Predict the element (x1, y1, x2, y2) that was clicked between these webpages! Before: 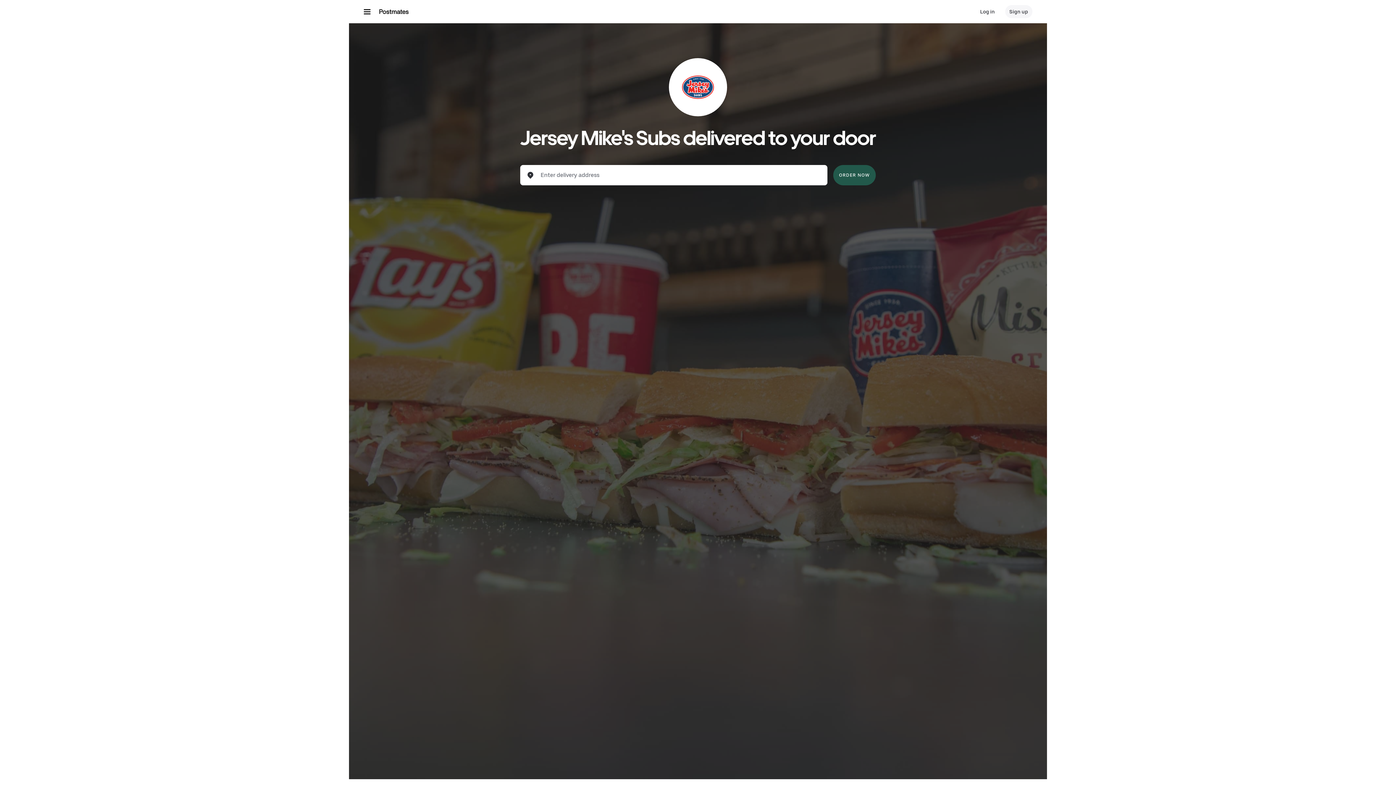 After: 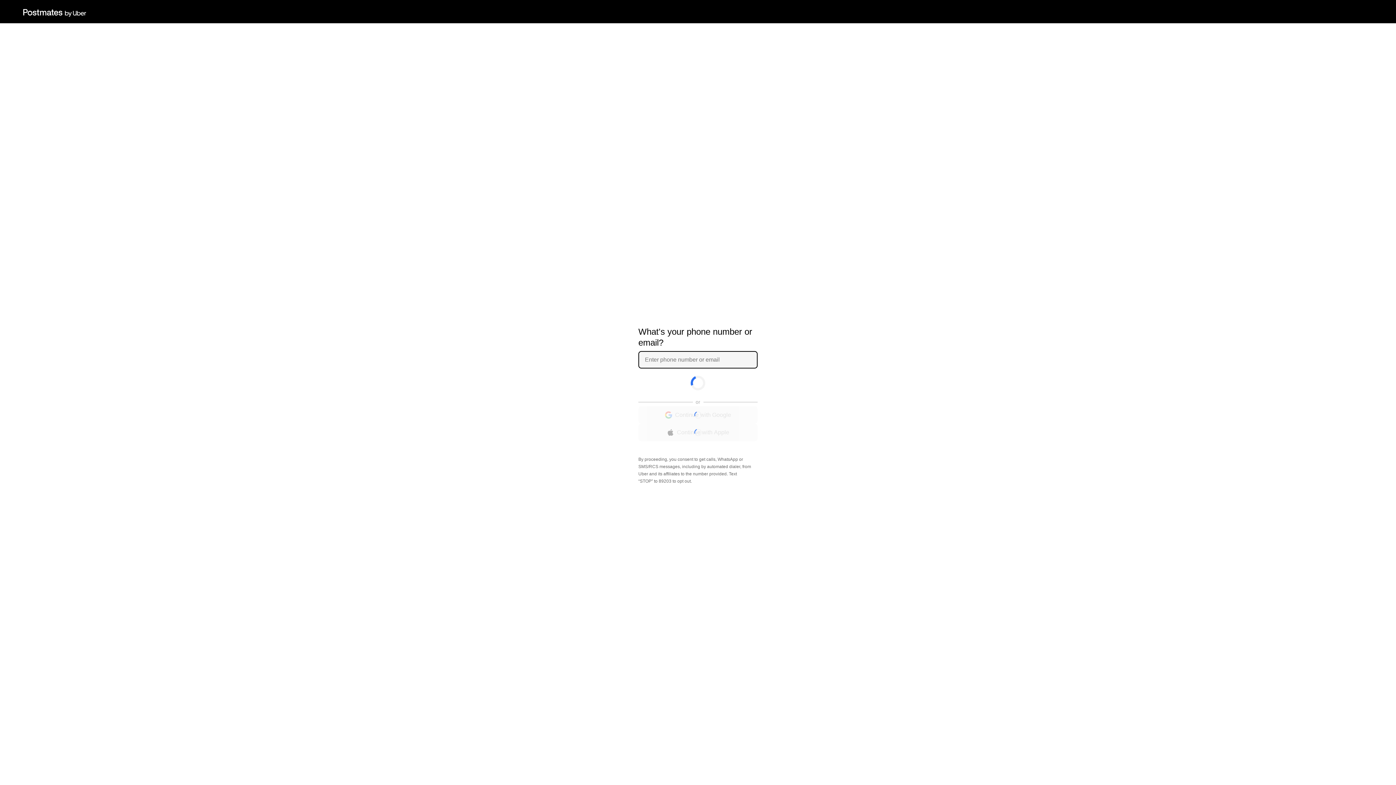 Action: label: Log in bbox: (976, 5, 999, 18)